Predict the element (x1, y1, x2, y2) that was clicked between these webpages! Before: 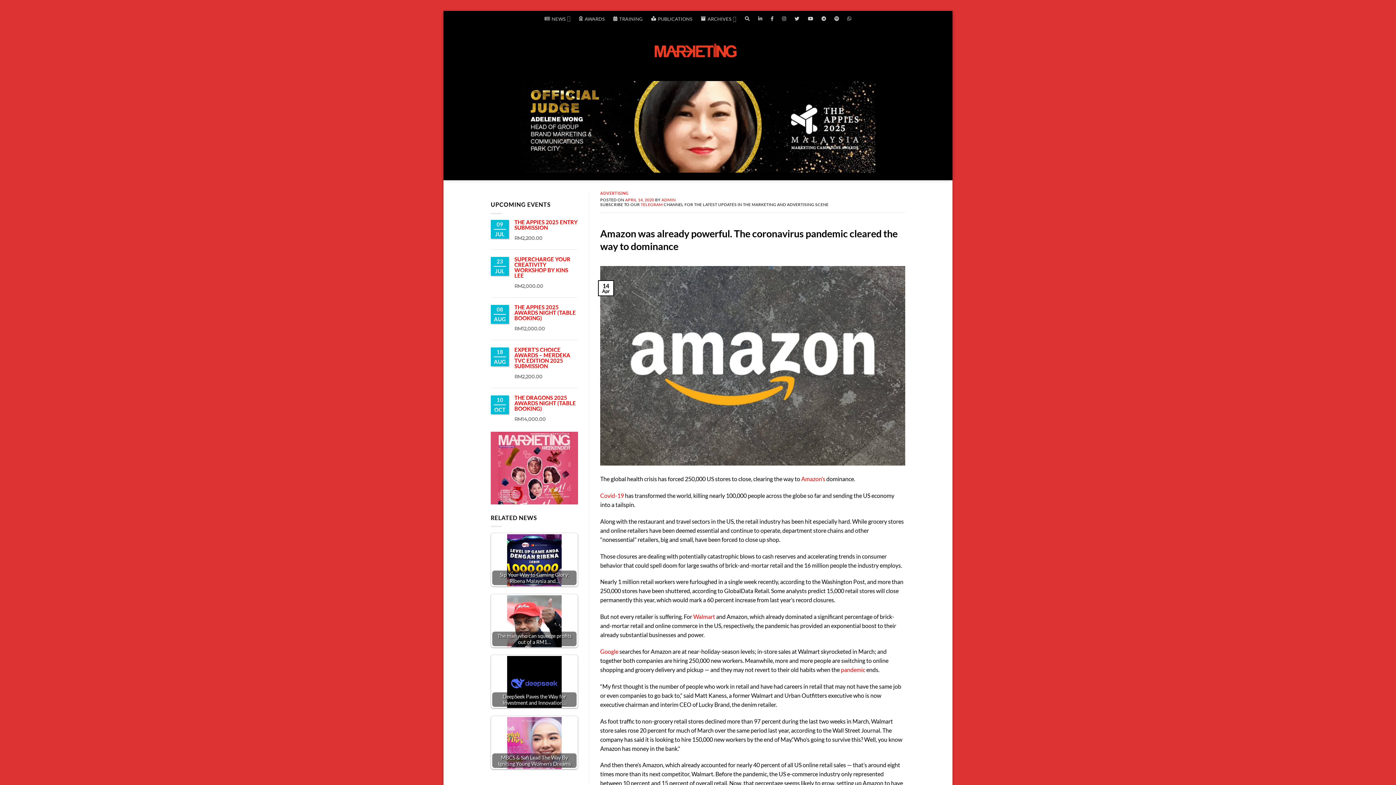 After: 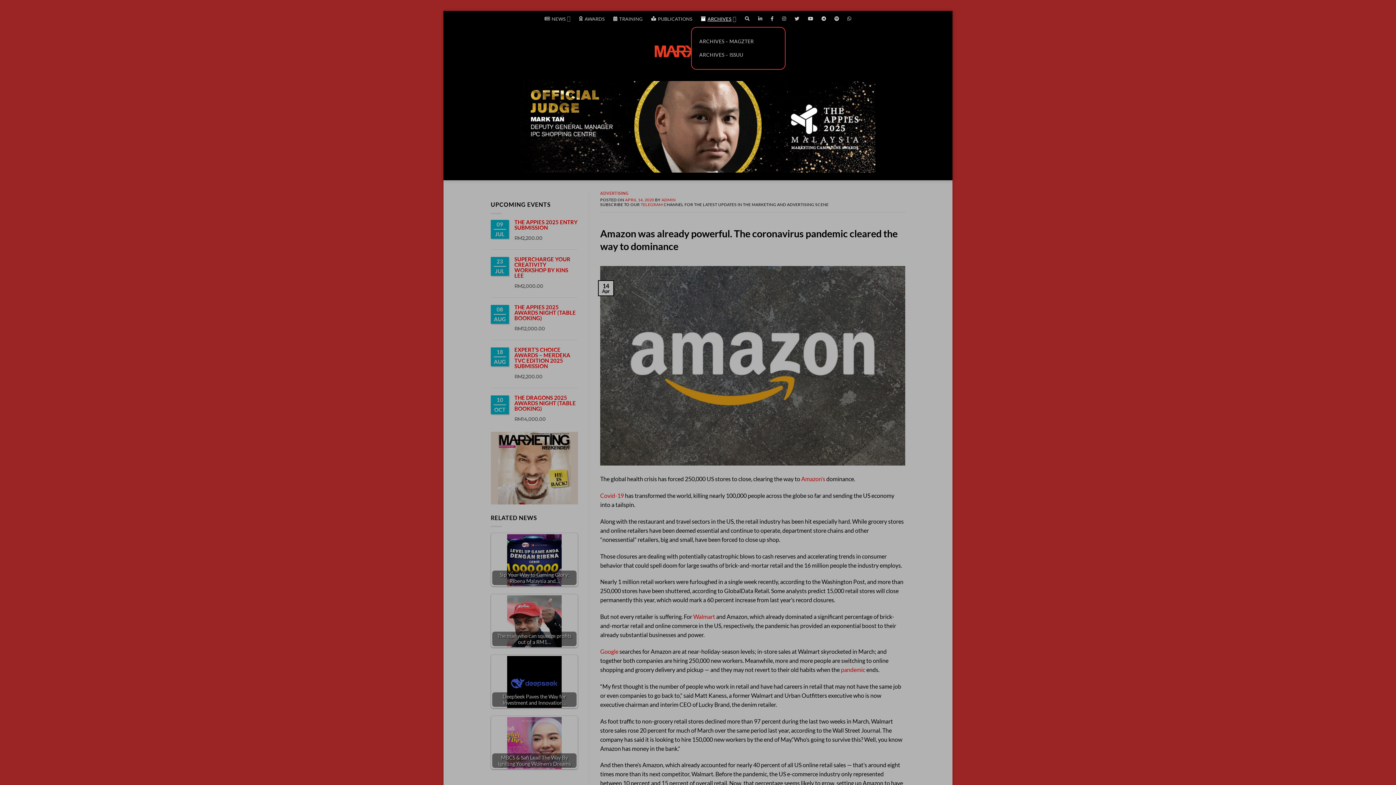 Action: label: ARCHIVES bbox: (696, 10, 740, 26)